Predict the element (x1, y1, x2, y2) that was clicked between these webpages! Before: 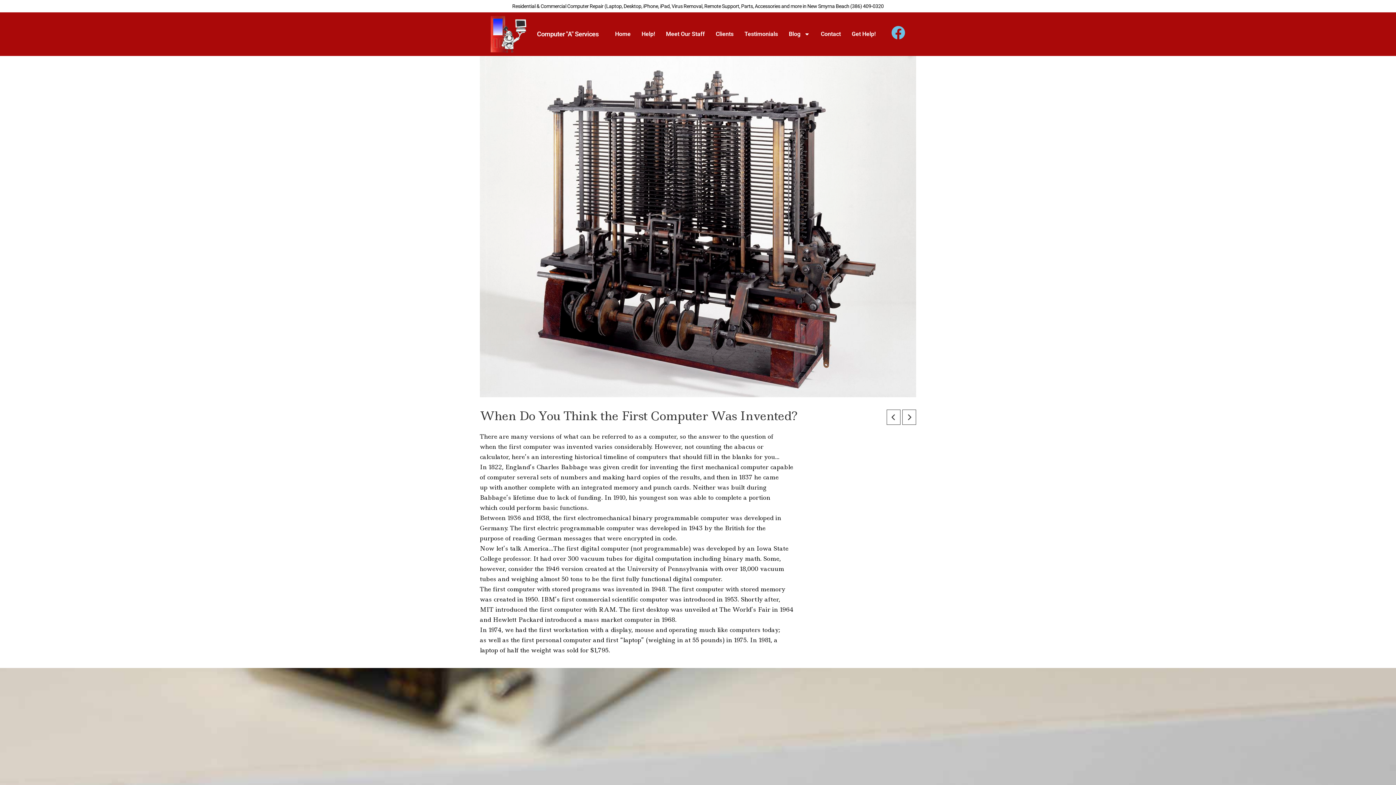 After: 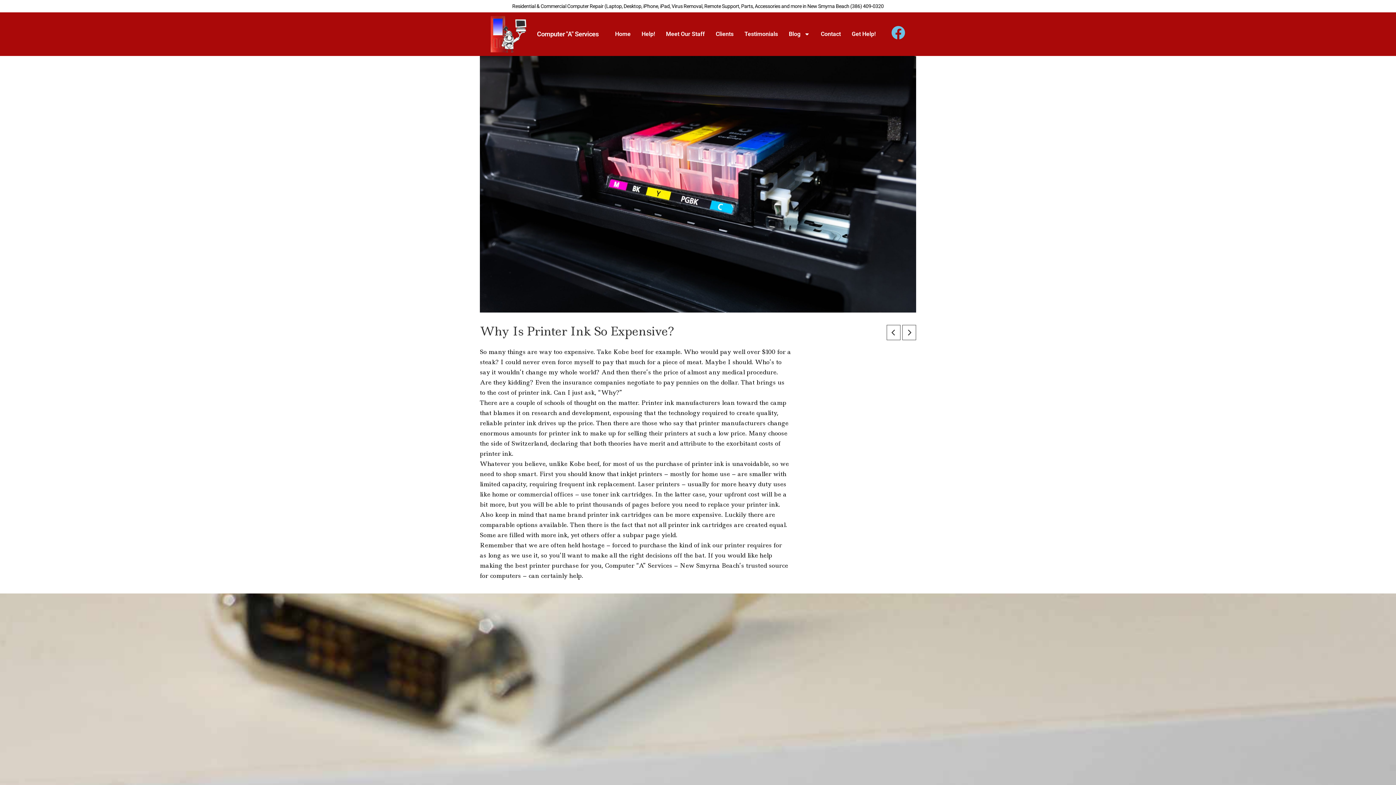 Action: bbox: (886, 409, 900, 425)